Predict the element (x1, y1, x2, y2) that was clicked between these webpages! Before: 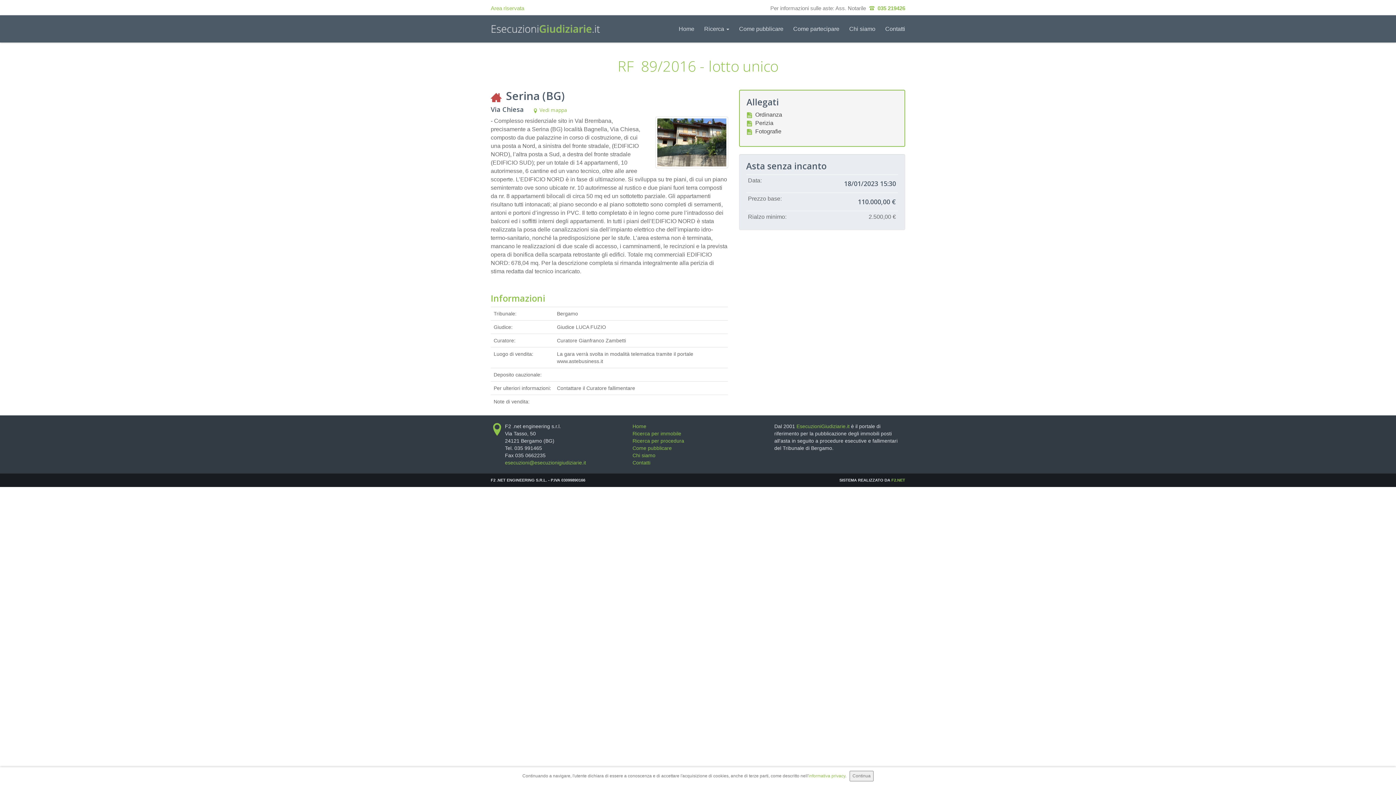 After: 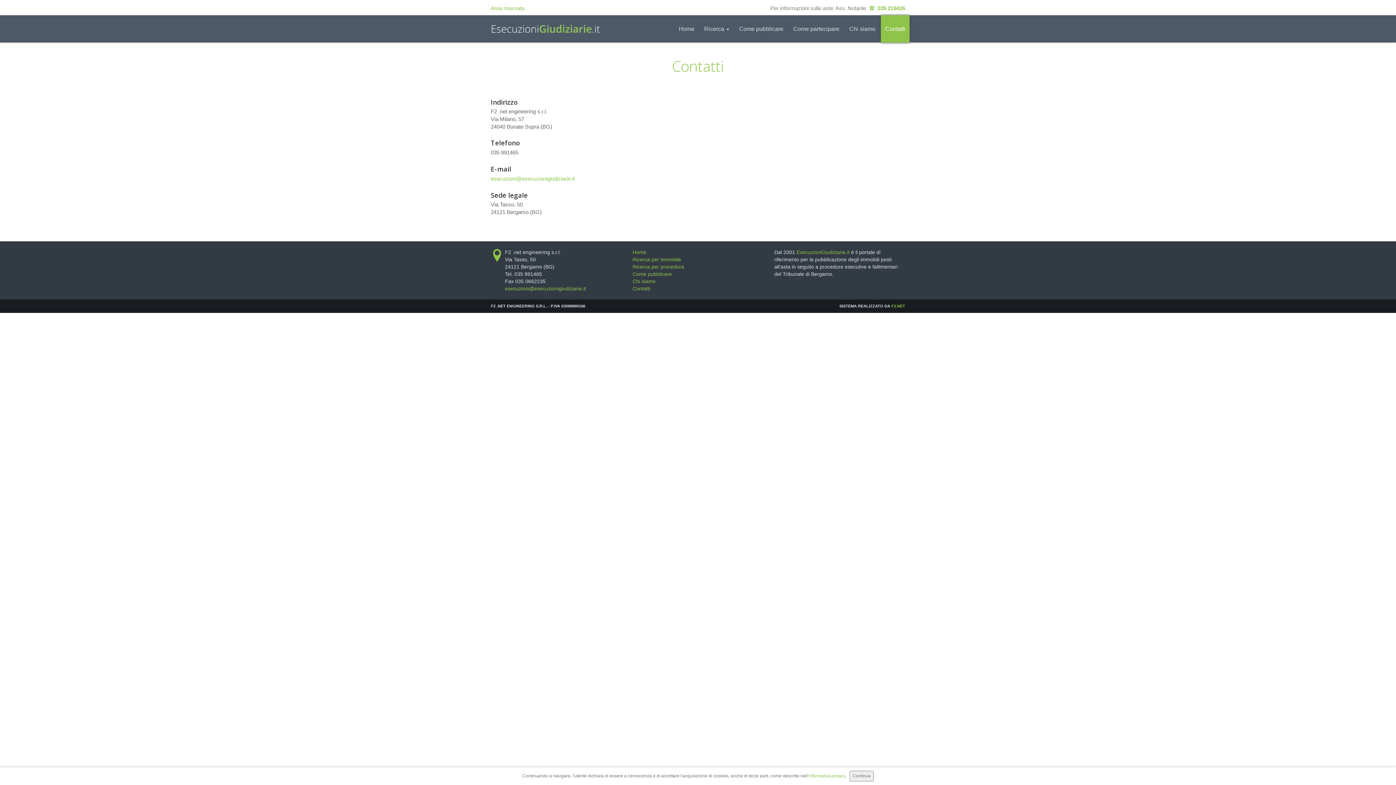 Action: bbox: (632, 459, 650, 465) label: Contatti